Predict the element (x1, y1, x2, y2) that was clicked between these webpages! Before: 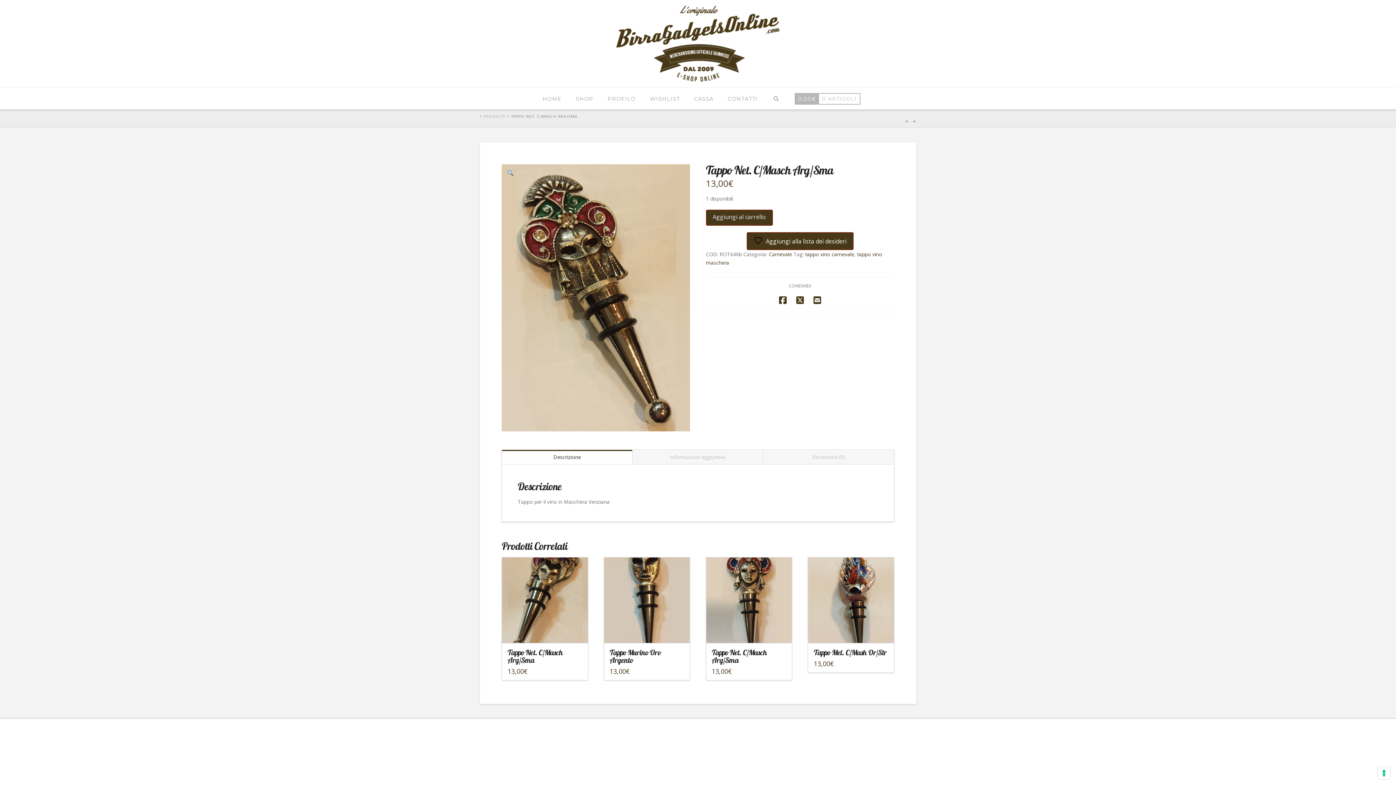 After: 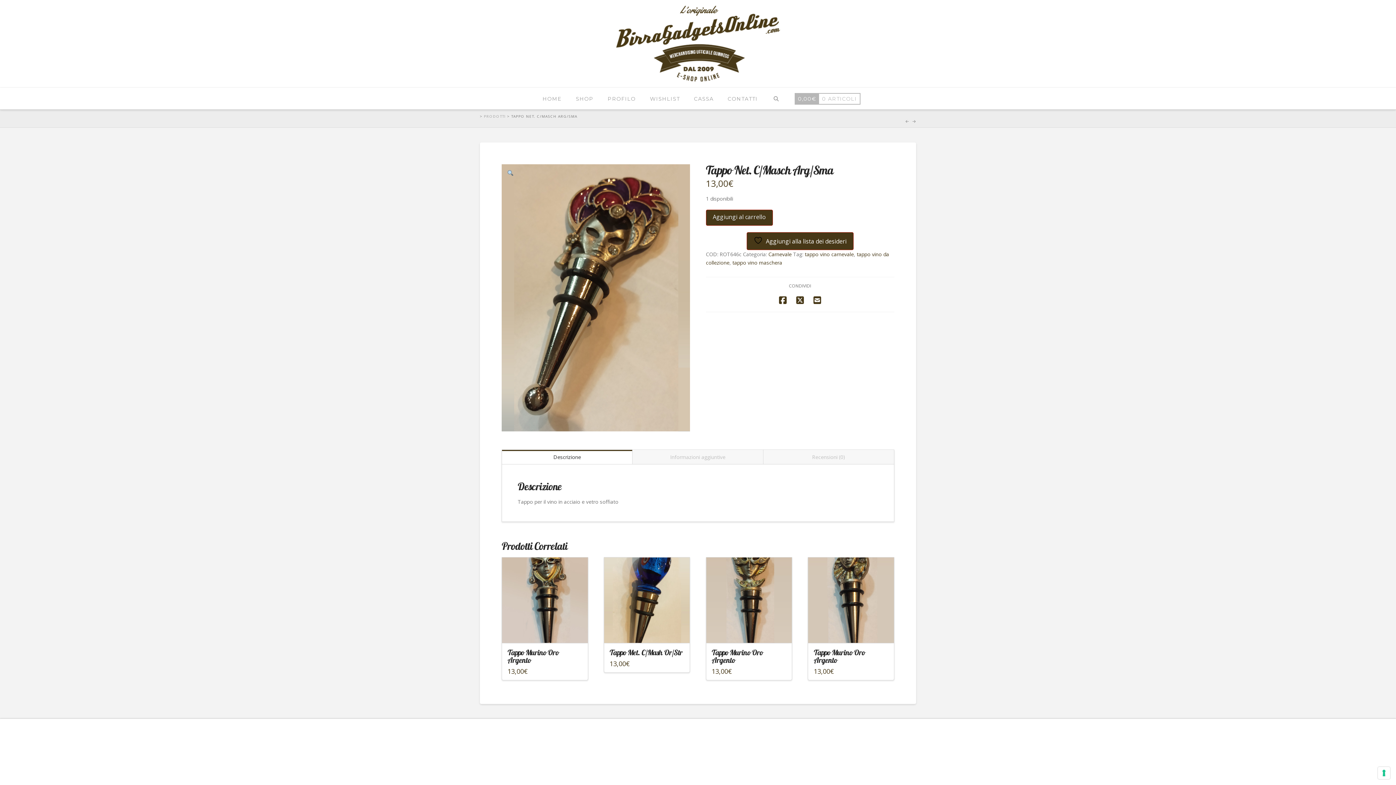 Action: bbox: (507, 648, 562, 665) label: Tappo Net. C/Masch Arg/Sma